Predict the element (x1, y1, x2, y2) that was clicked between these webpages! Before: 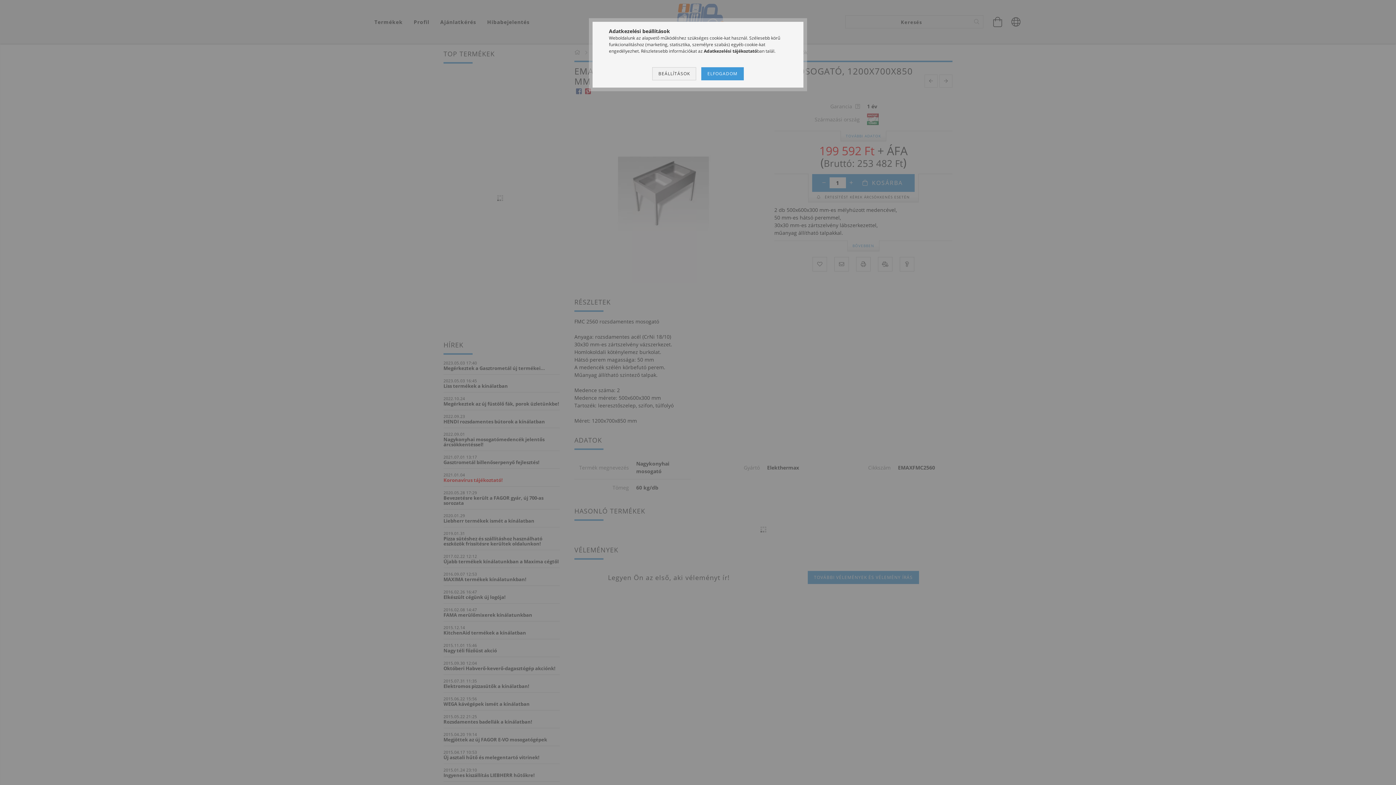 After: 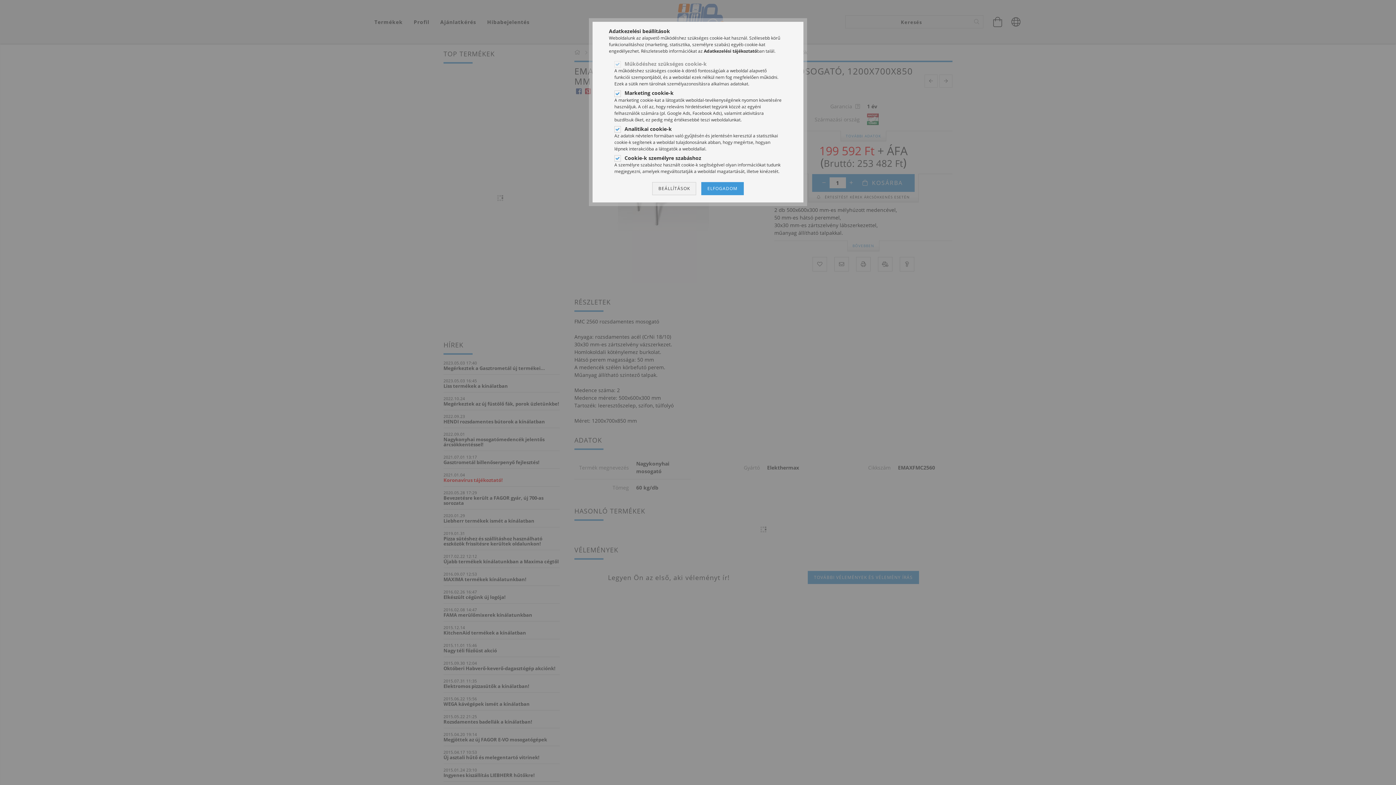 Action: label: BEÁLLÍTÁSOK bbox: (652, 67, 696, 80)